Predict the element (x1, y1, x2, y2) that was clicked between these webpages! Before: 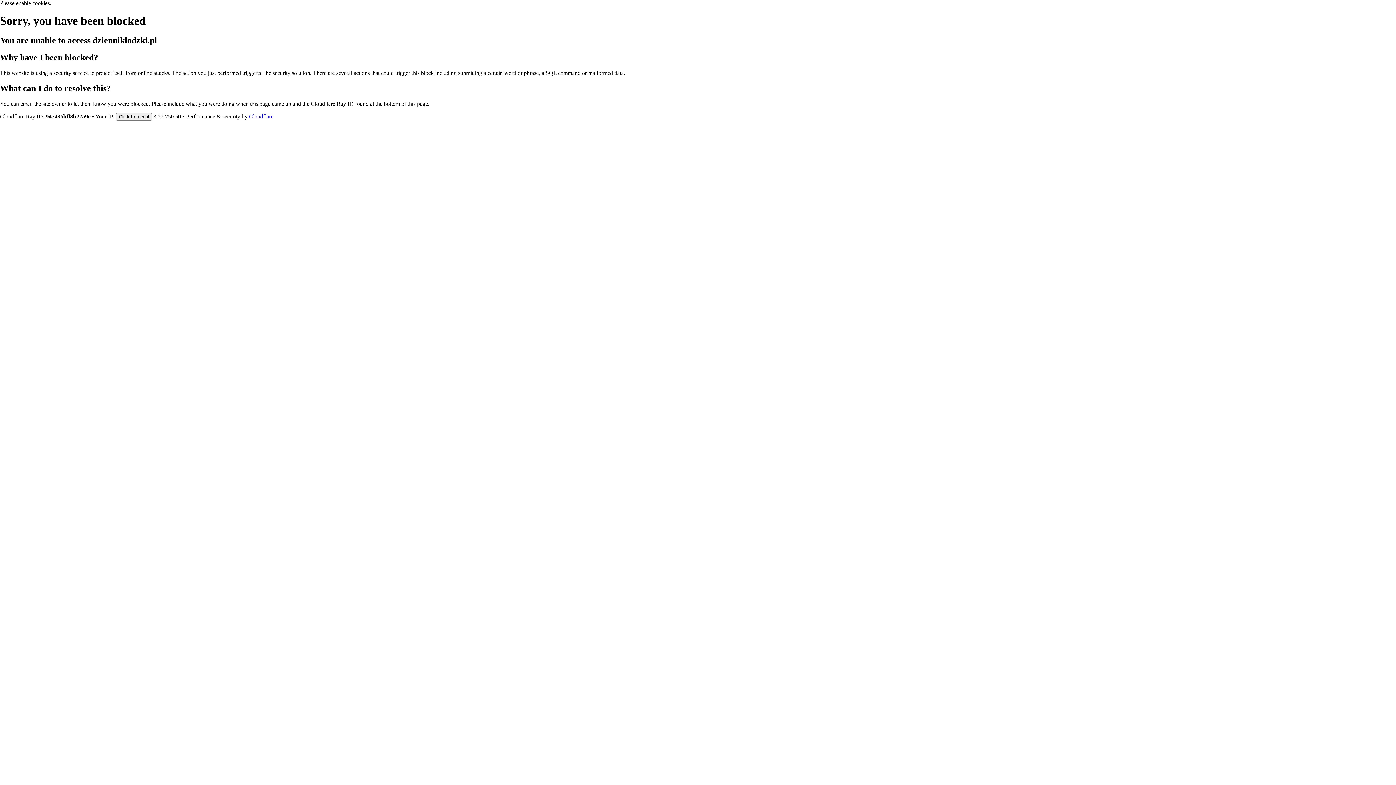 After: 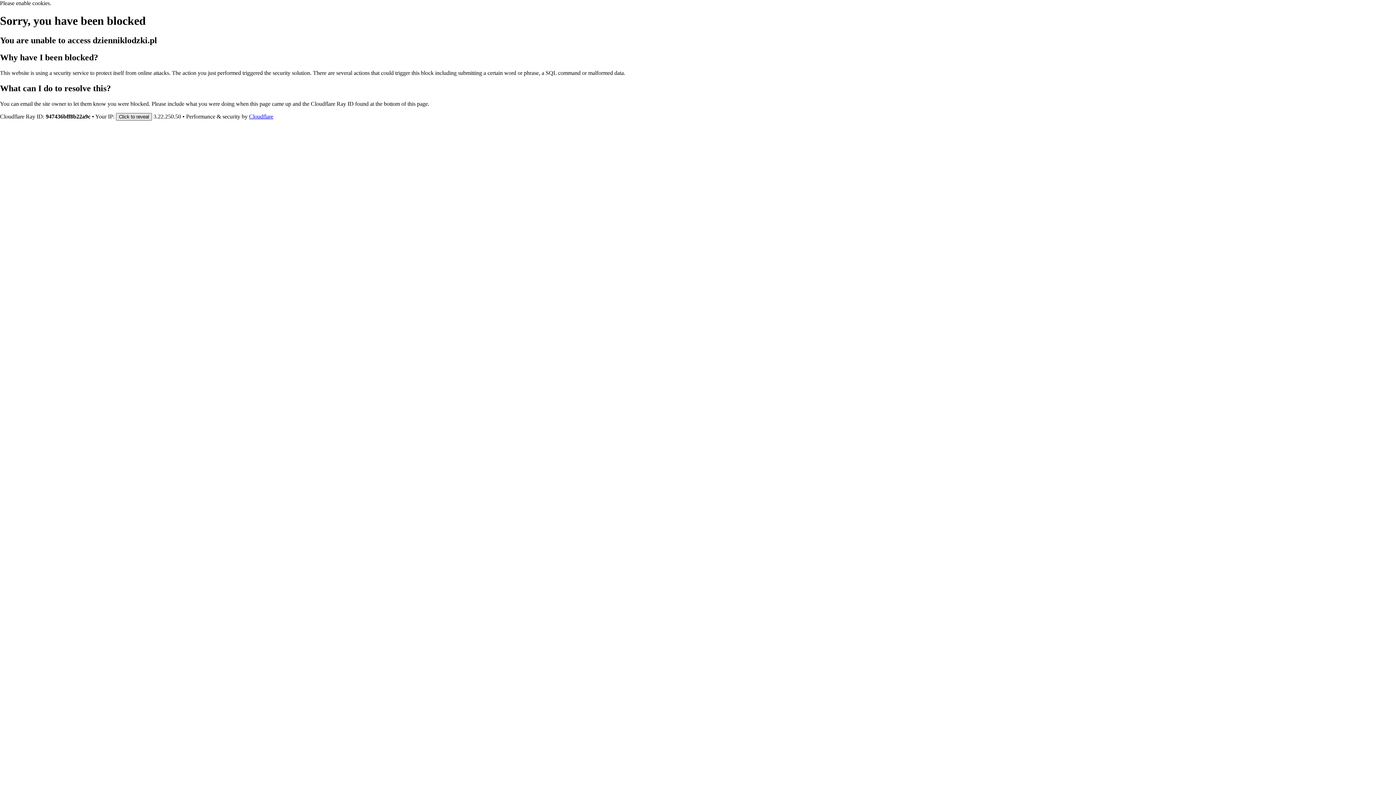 Action: bbox: (116, 112, 152, 120) label: Click to reveal